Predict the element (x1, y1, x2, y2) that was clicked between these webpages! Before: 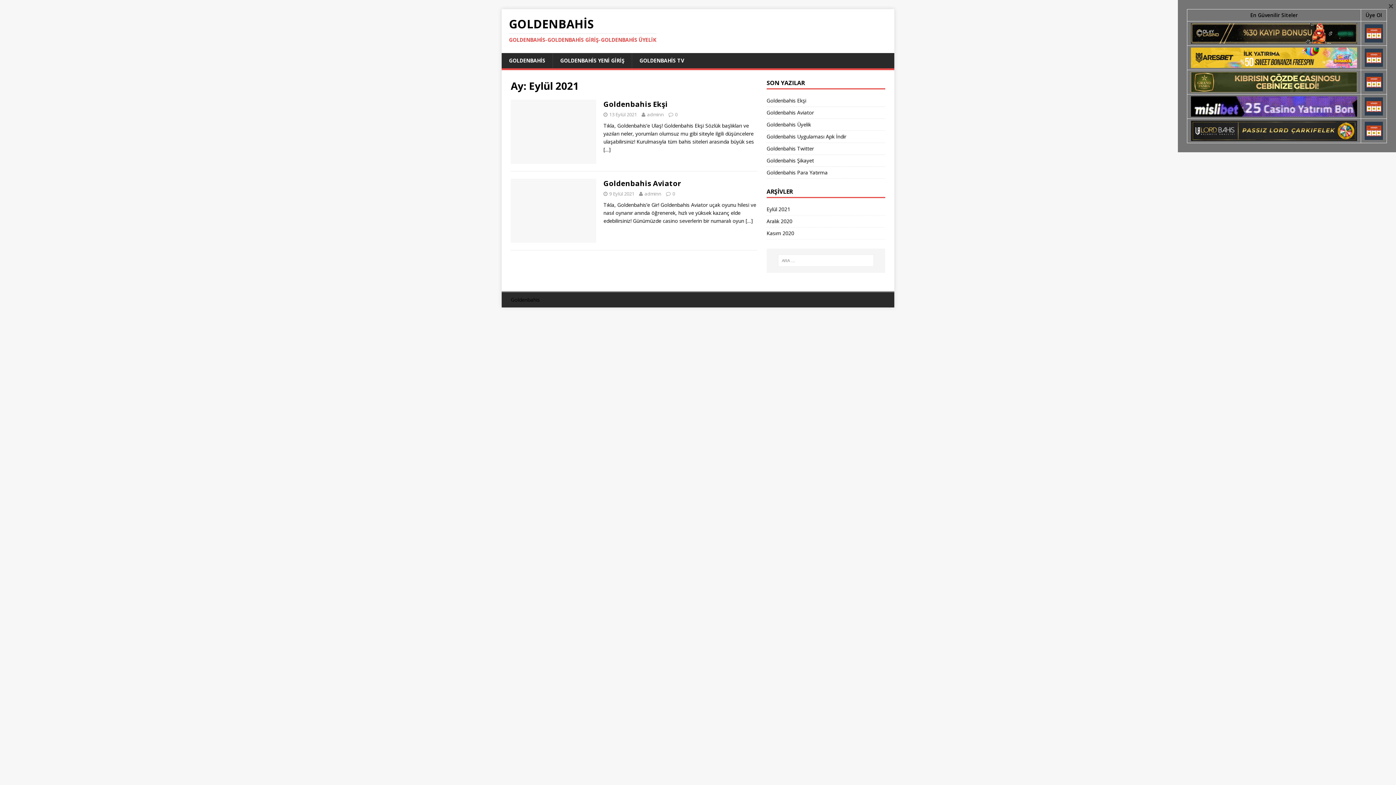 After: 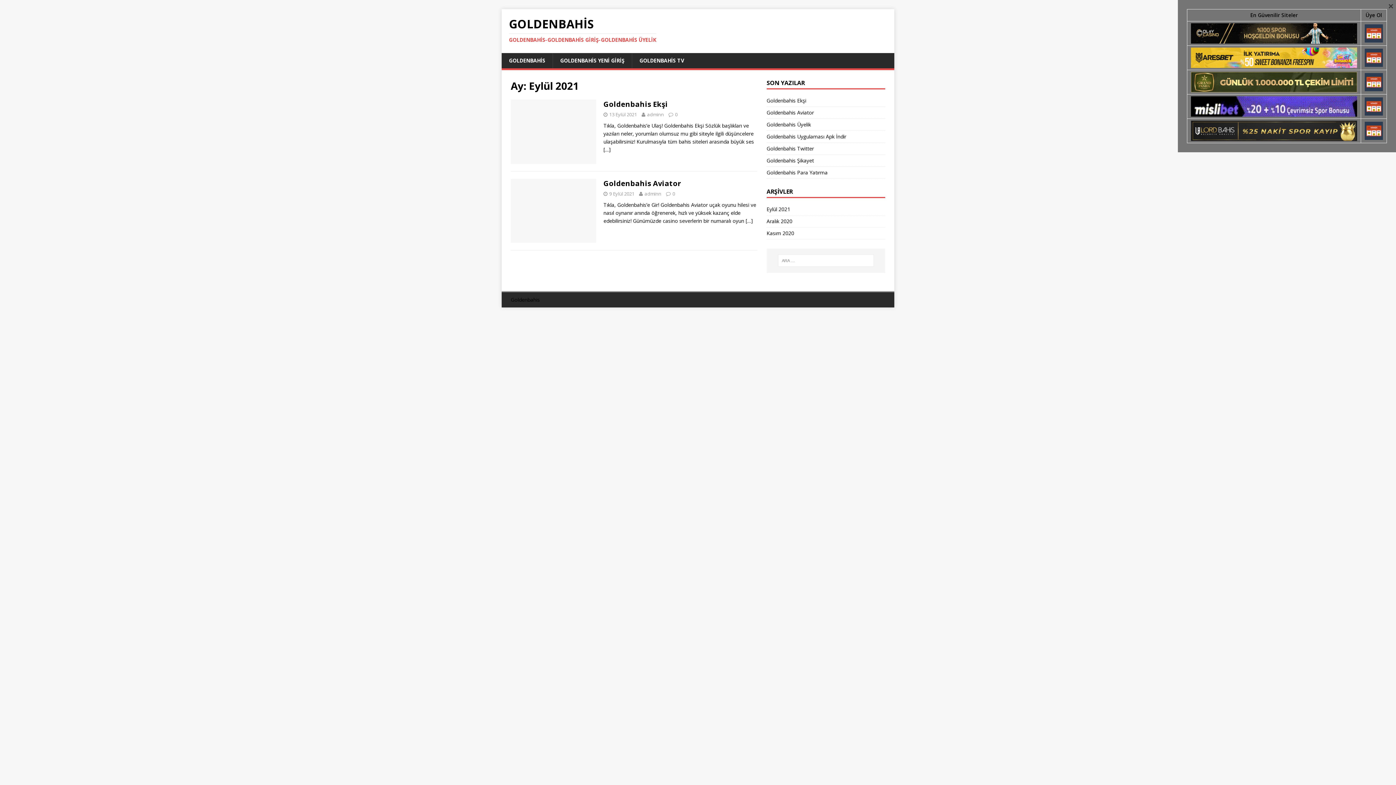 Action: bbox: (1365, 132, 1383, 139)